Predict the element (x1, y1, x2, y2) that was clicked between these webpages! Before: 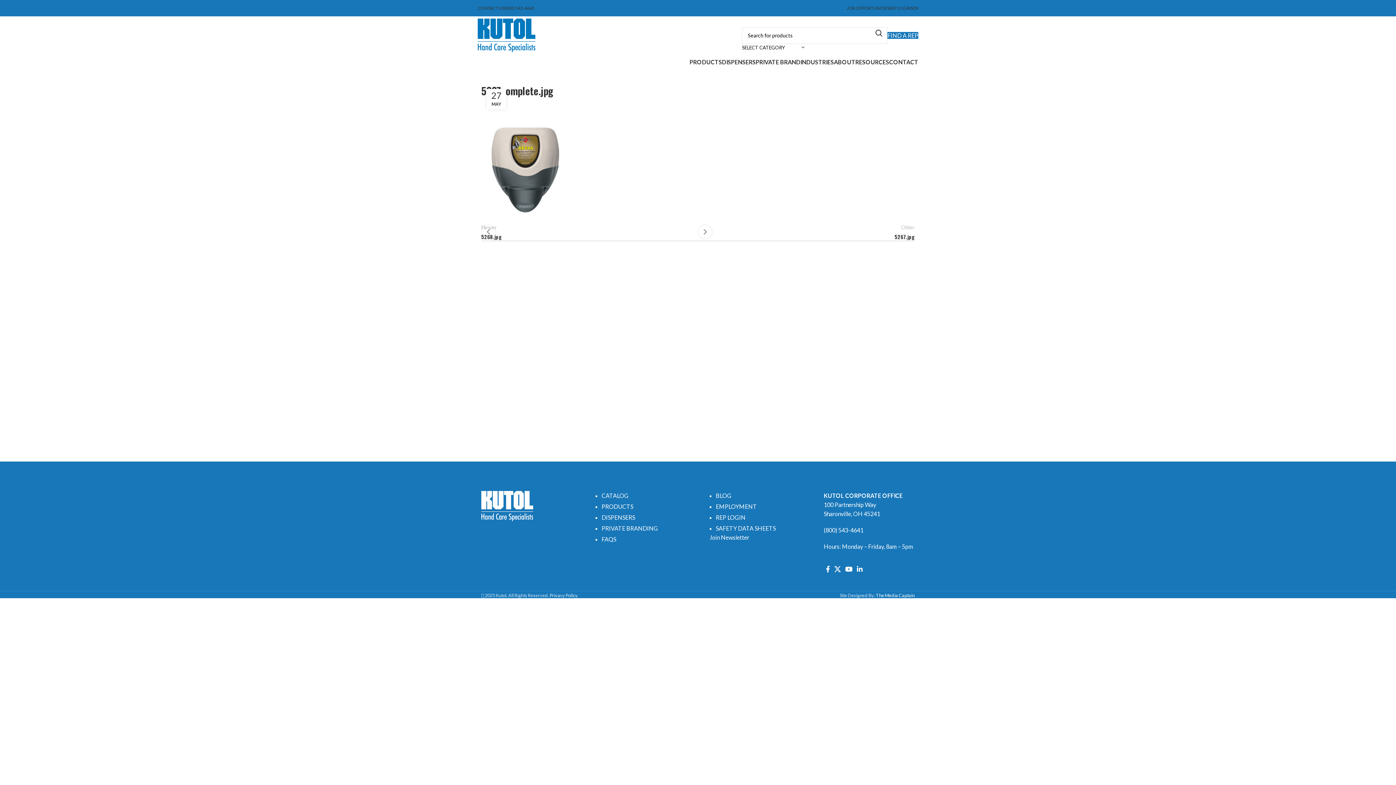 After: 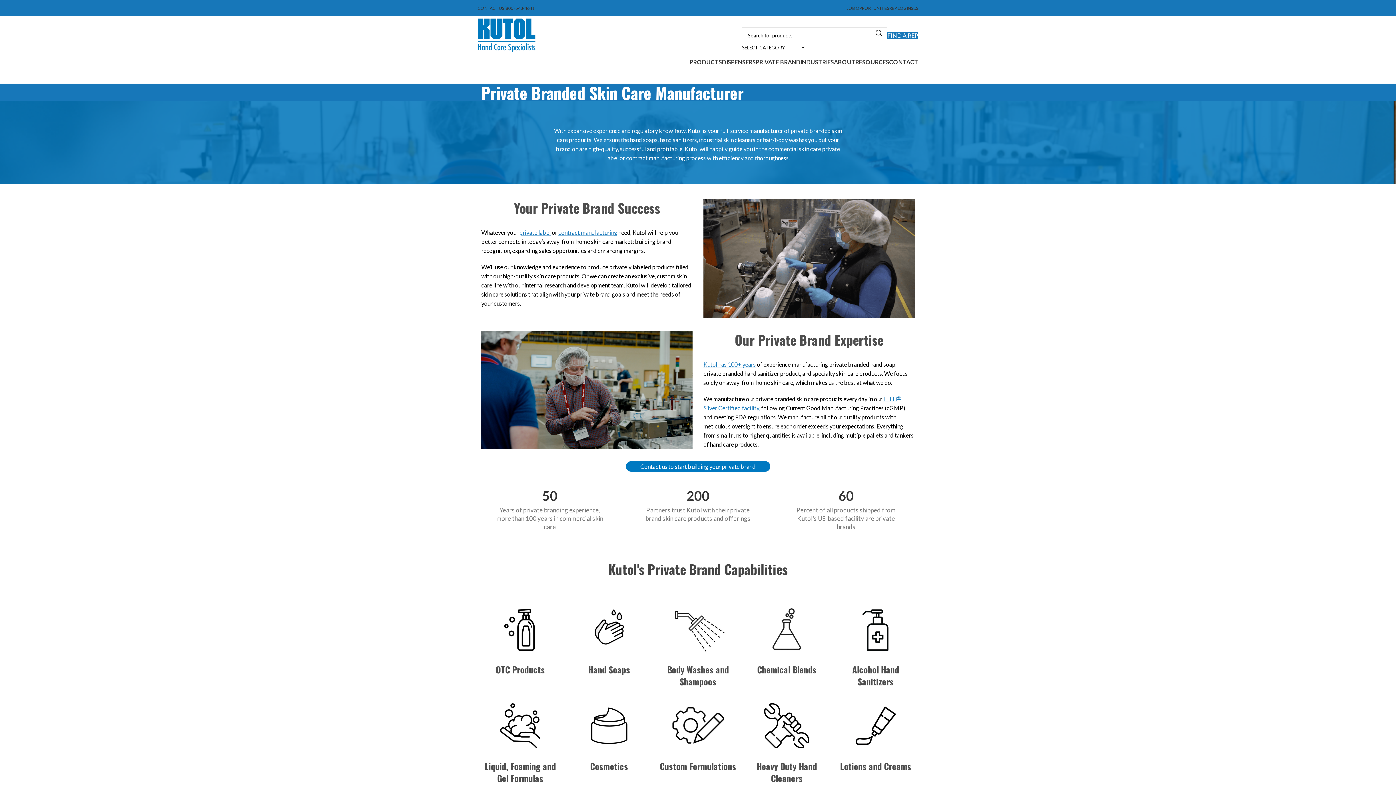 Action: label: PRIVATE BRAND bbox: (756, 54, 800, 69)